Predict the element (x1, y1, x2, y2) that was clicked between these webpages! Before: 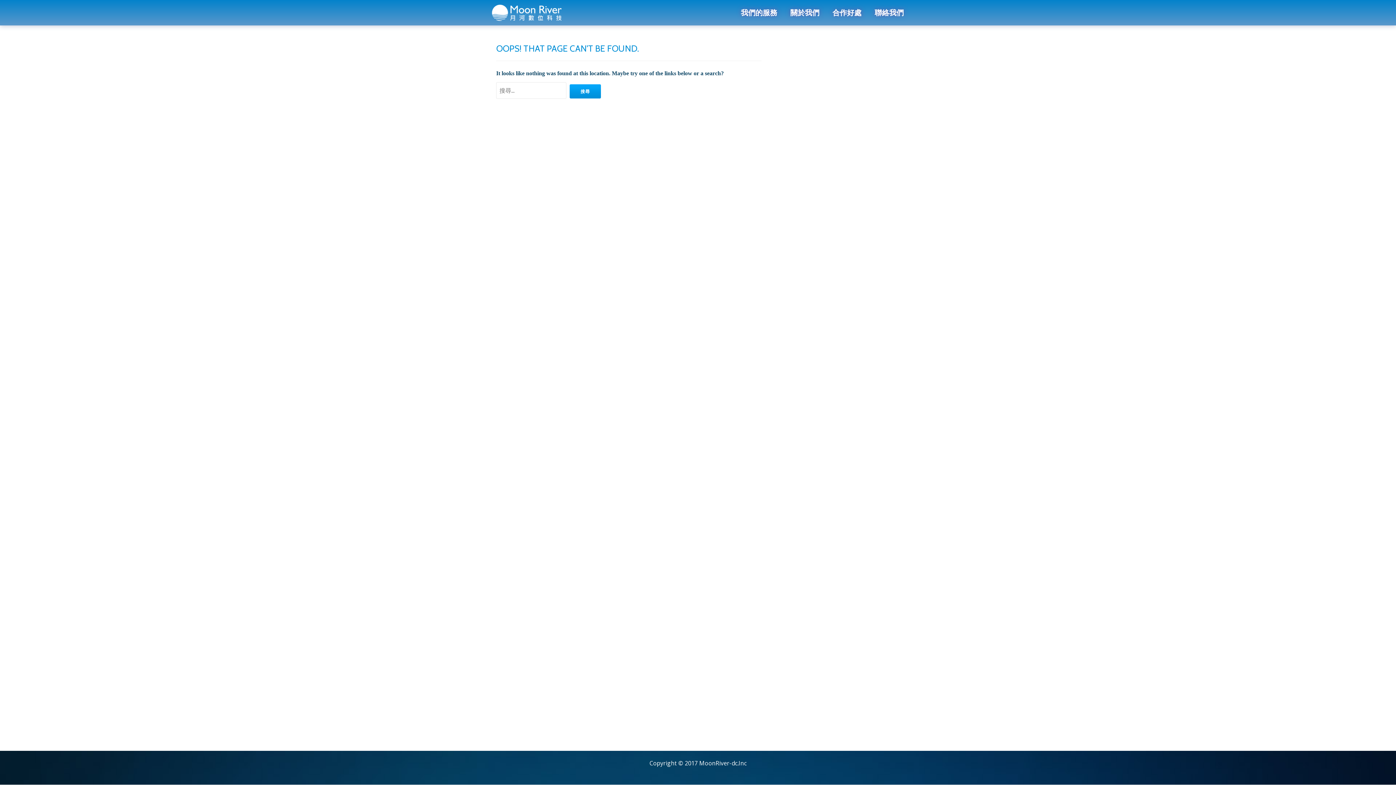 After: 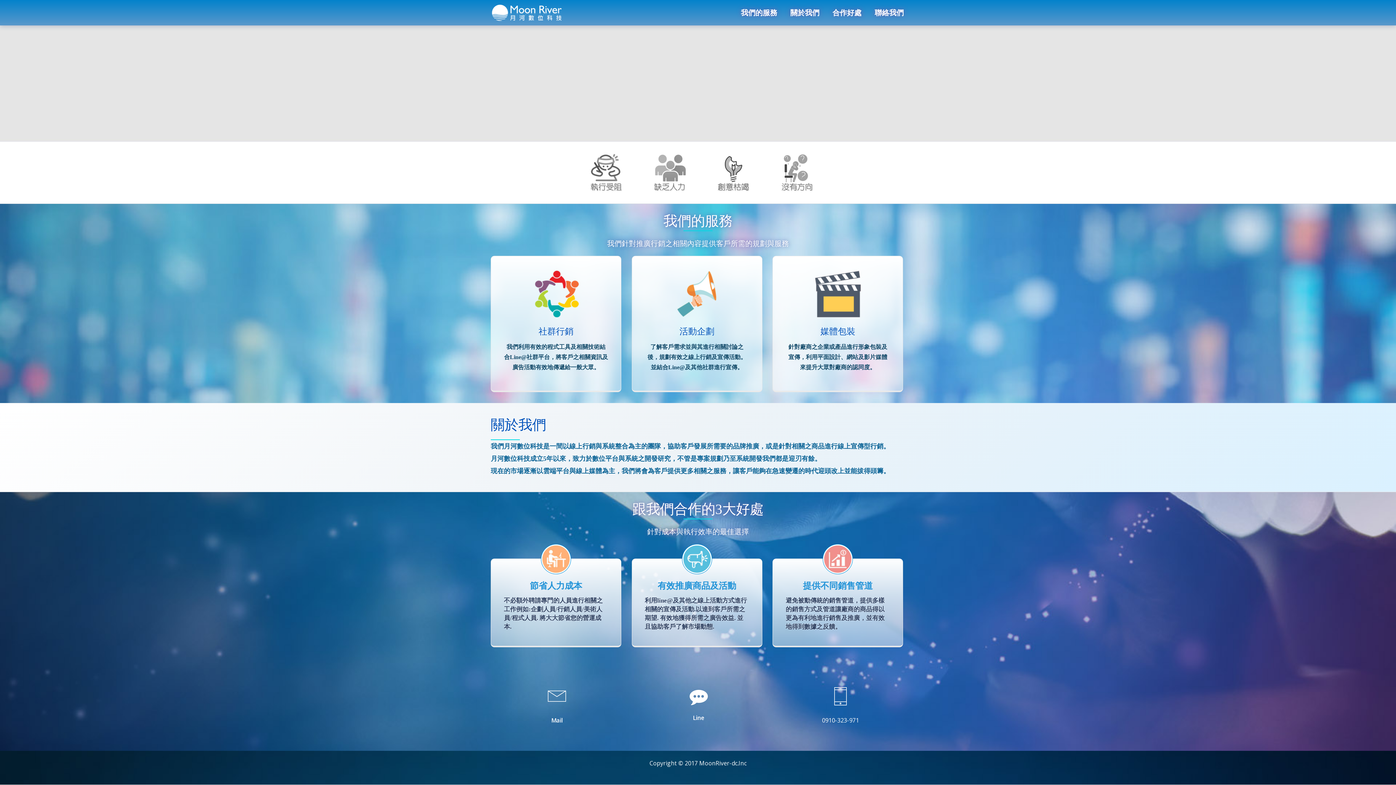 Action: bbox: (832, 9, 861, 16) label: 合作好處